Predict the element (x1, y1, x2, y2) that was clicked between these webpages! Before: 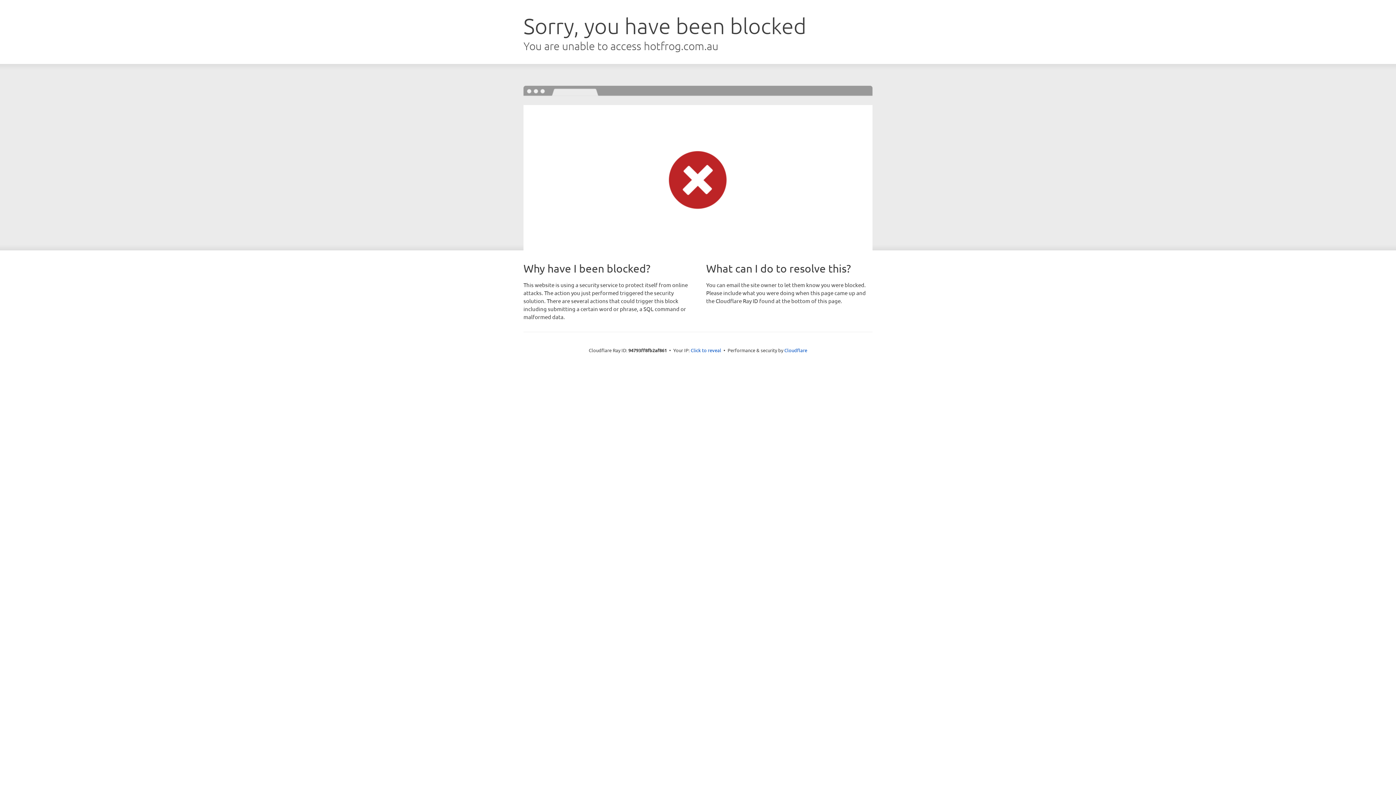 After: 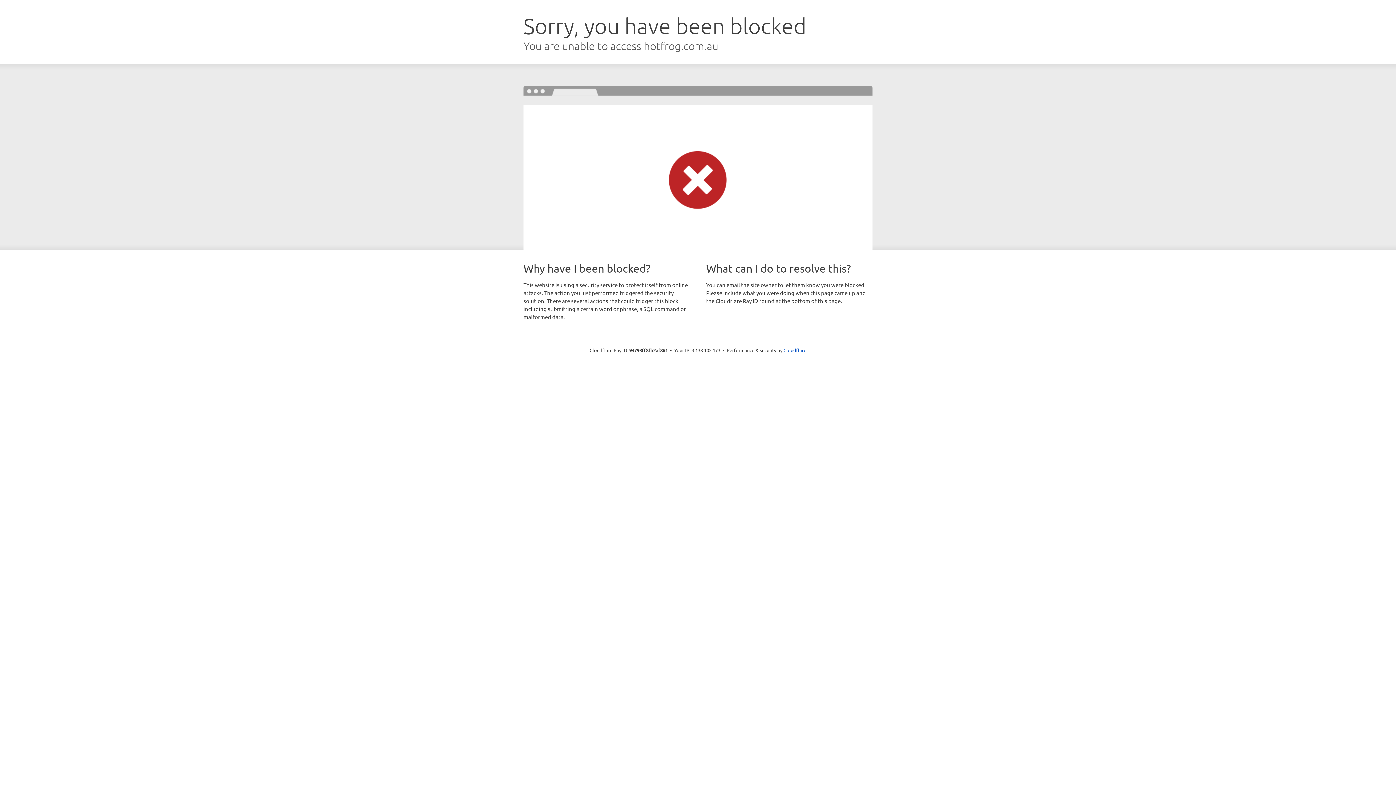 Action: bbox: (690, 346, 721, 353) label: Click to reveal